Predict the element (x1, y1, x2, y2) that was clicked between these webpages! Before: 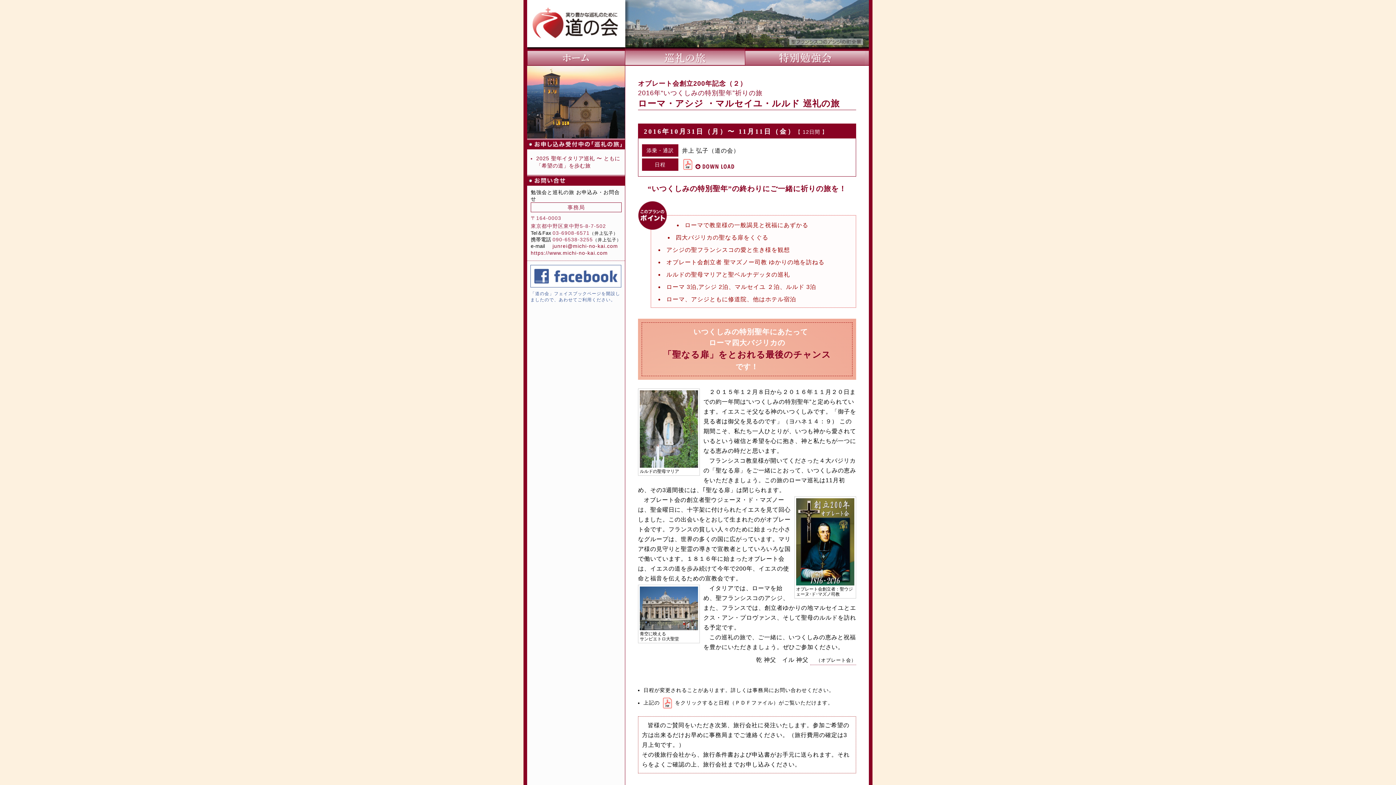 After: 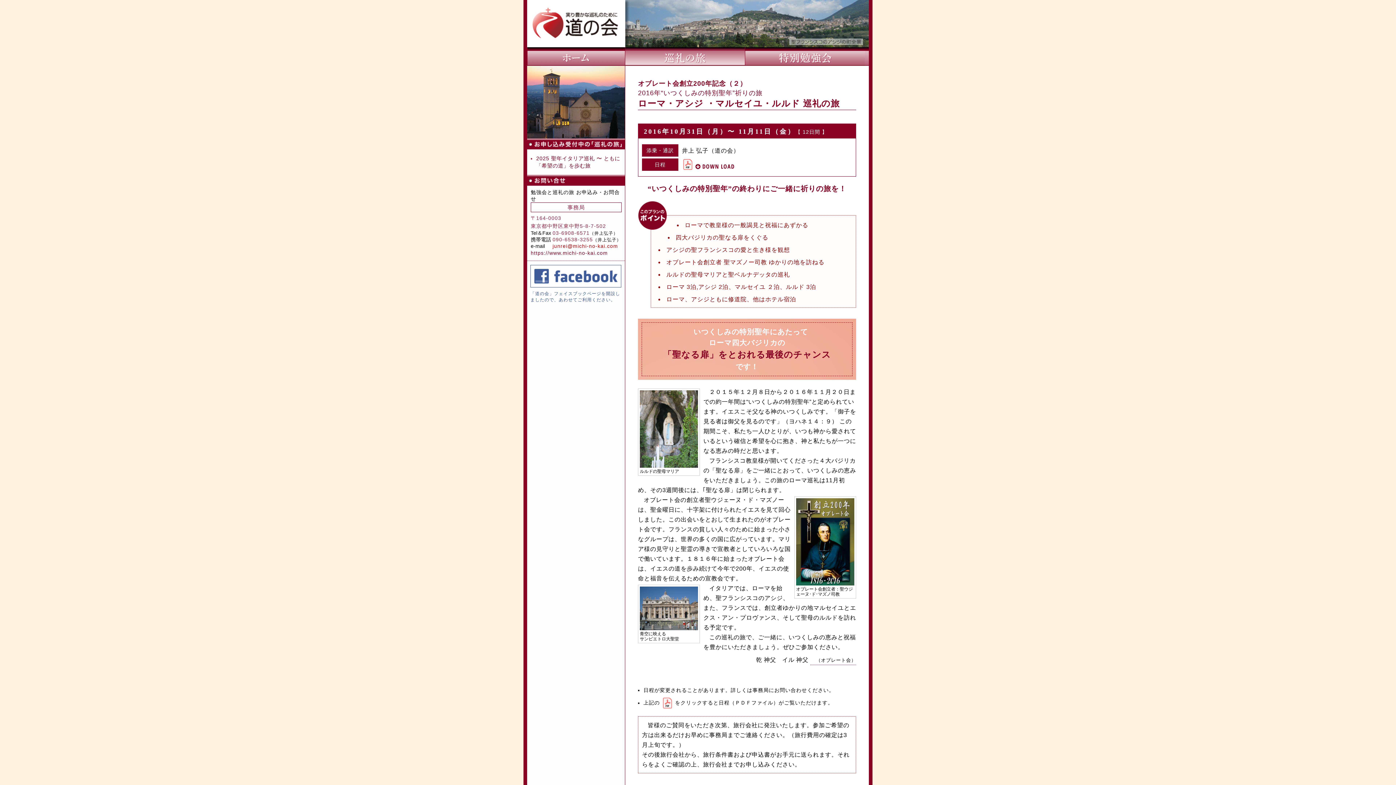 Action: bbox: (552, 243, 618, 249) label: junrei@michi-no-kai.com